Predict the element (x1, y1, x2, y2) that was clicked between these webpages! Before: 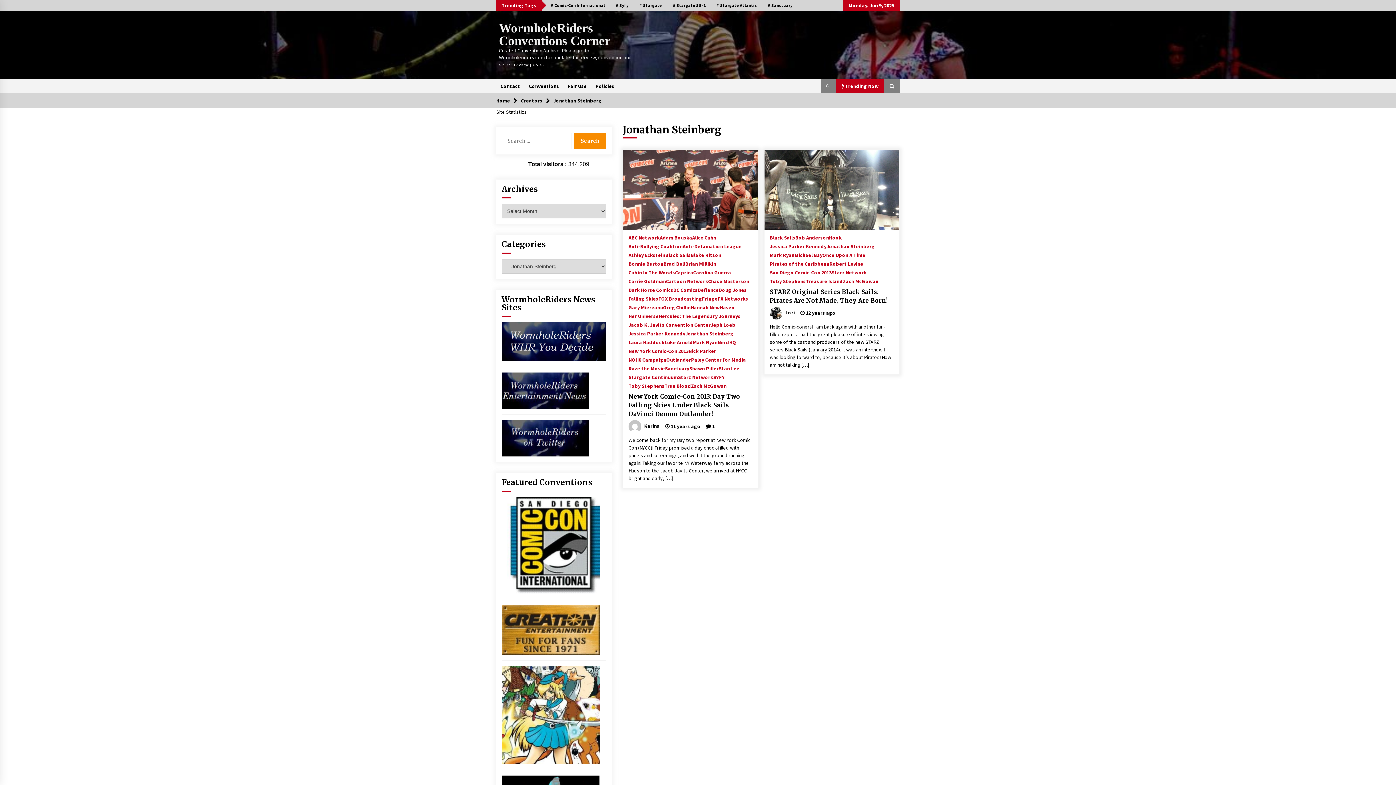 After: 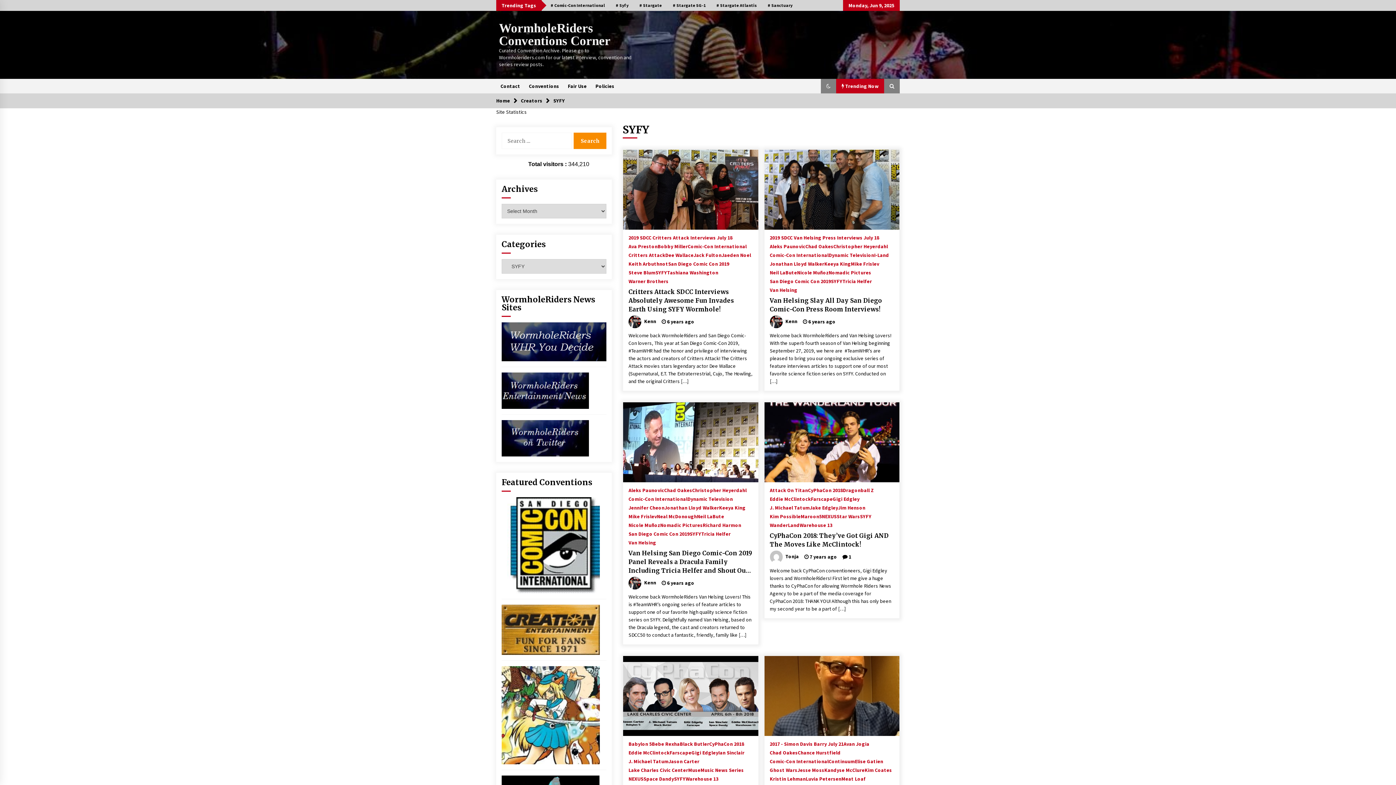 Action: bbox: (713, 371, 725, 380) label: SYFY